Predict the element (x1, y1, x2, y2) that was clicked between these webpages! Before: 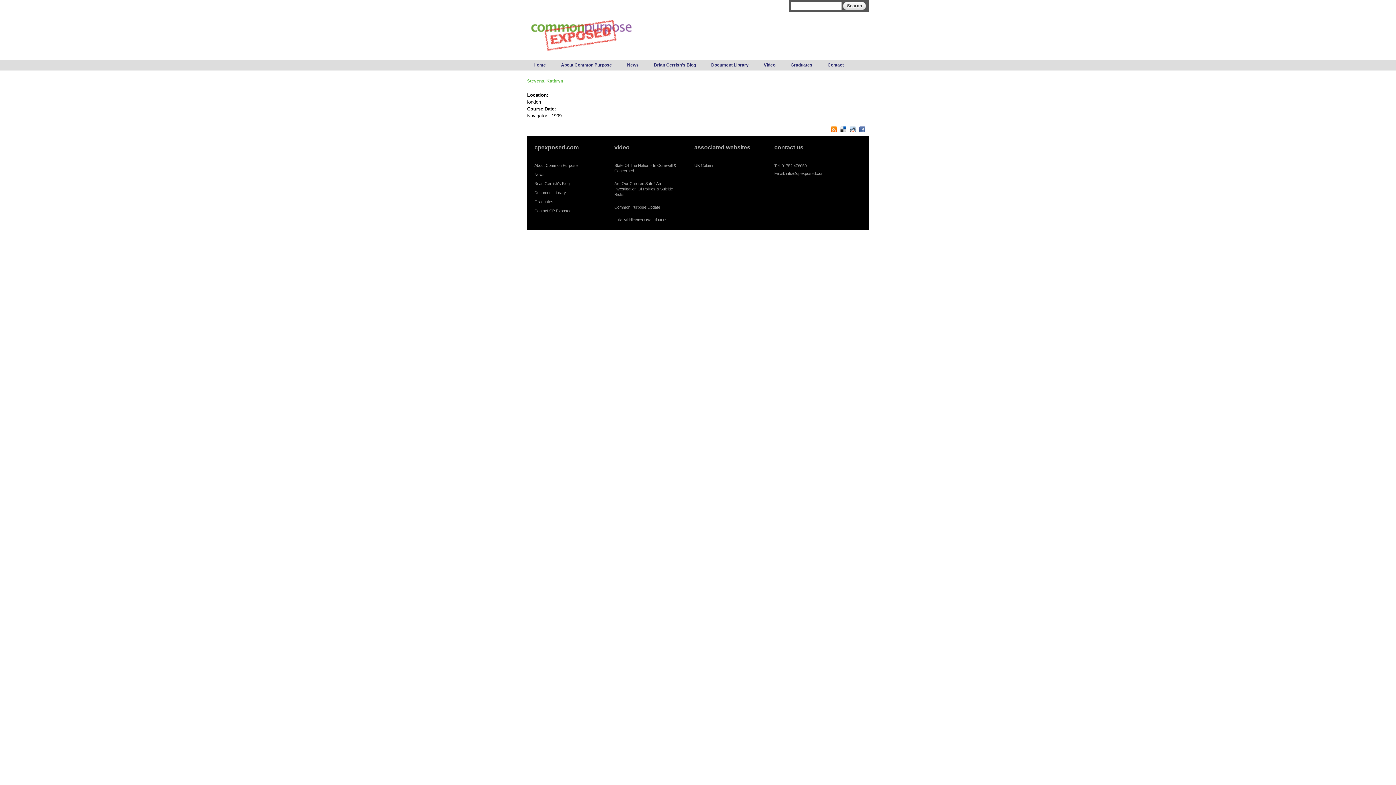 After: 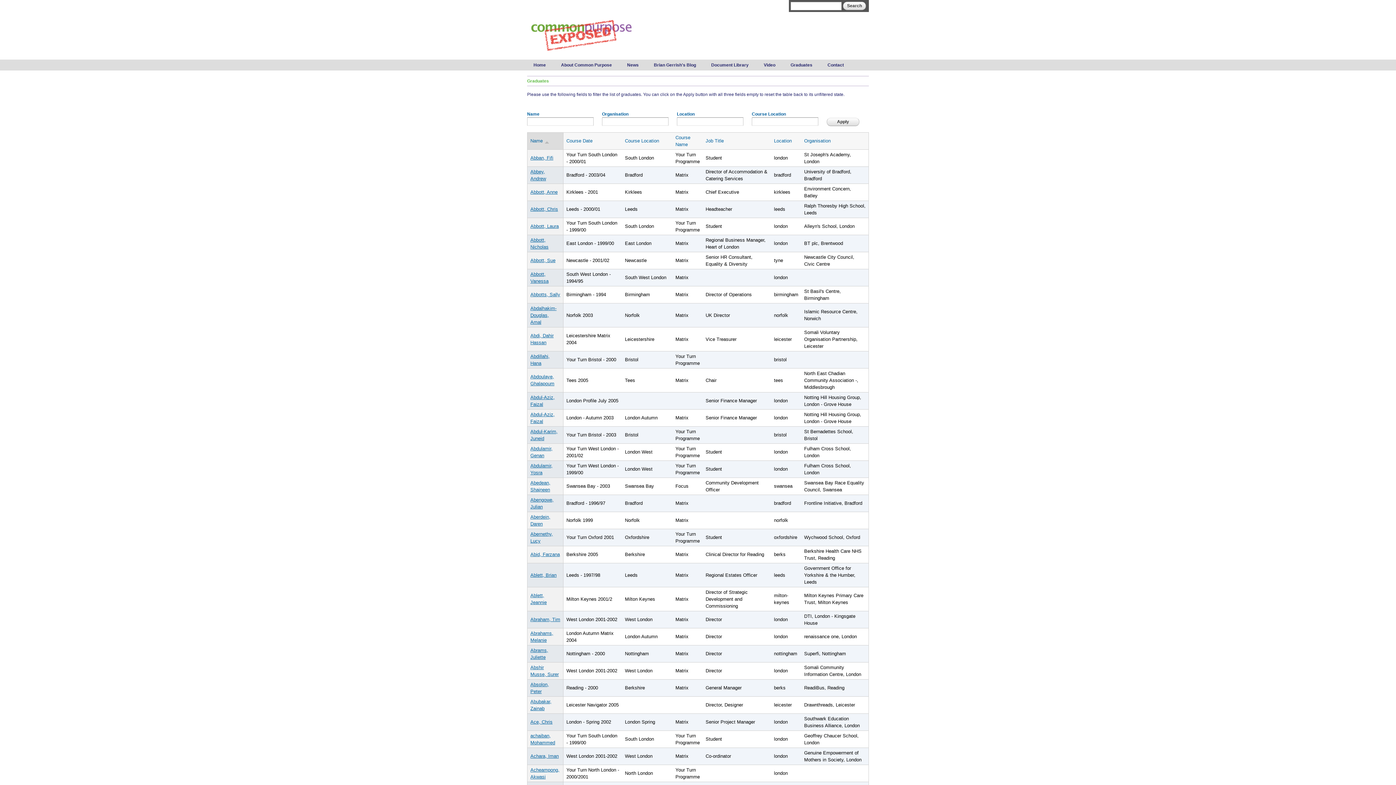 Action: label: Graduates bbox: (534, 199, 553, 204)